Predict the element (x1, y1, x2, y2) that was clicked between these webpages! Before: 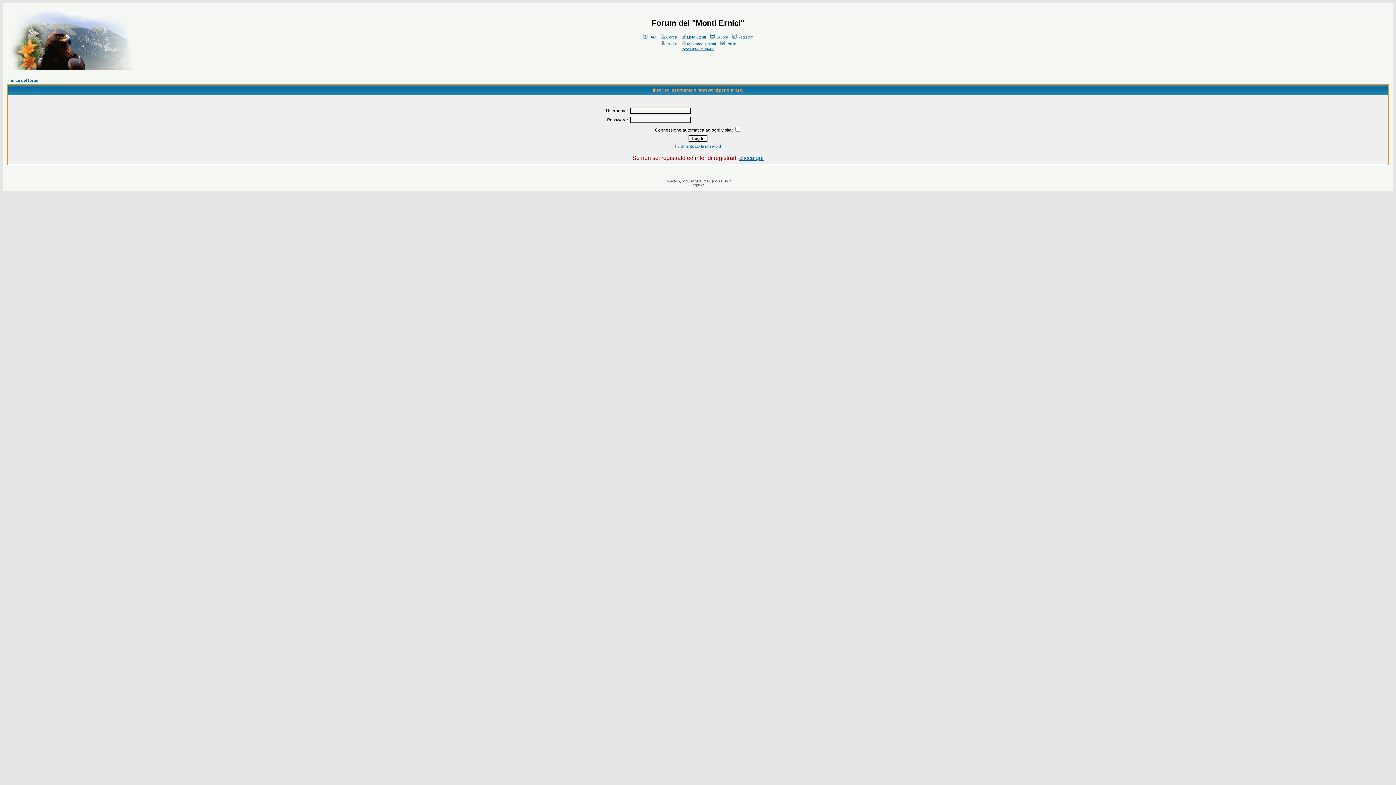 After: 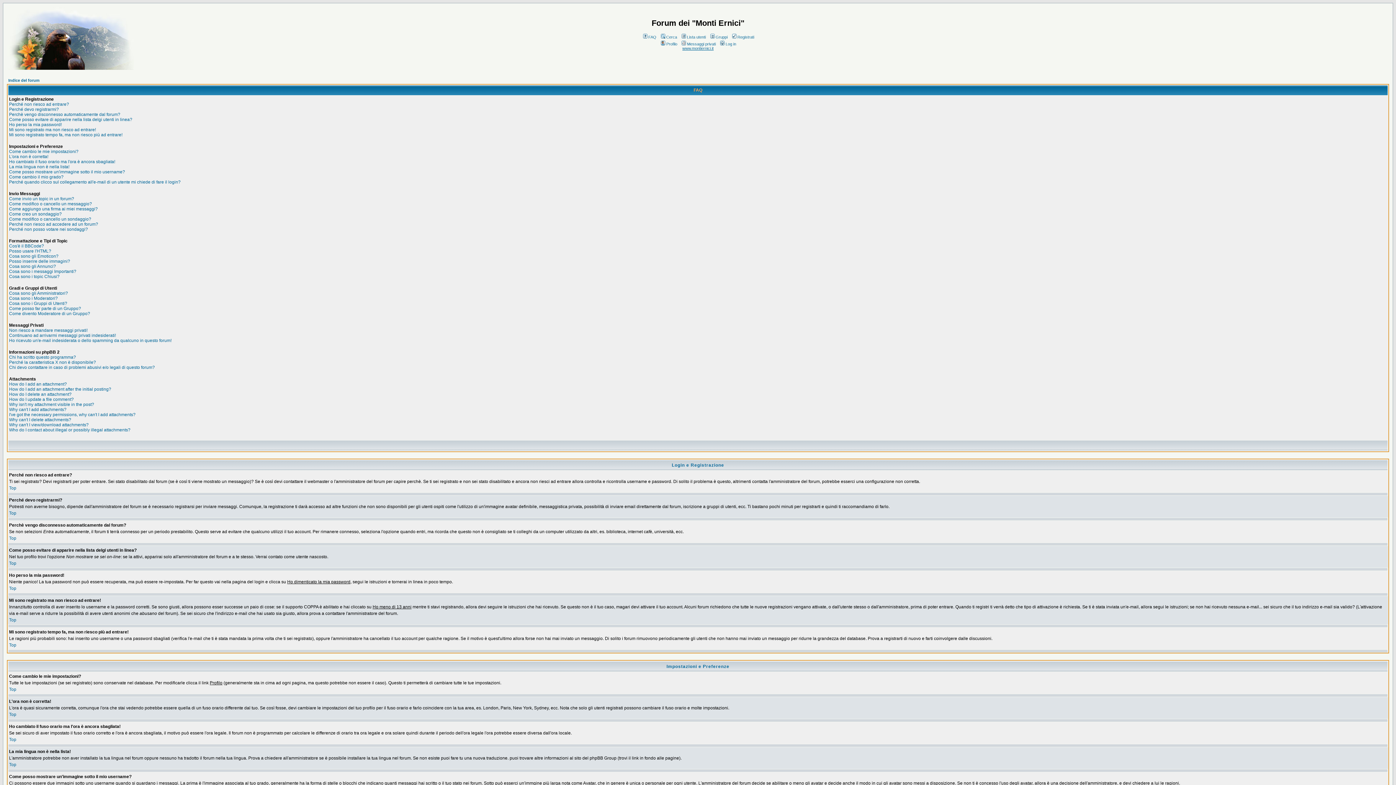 Action: label: FAQ bbox: (642, 34, 656, 39)